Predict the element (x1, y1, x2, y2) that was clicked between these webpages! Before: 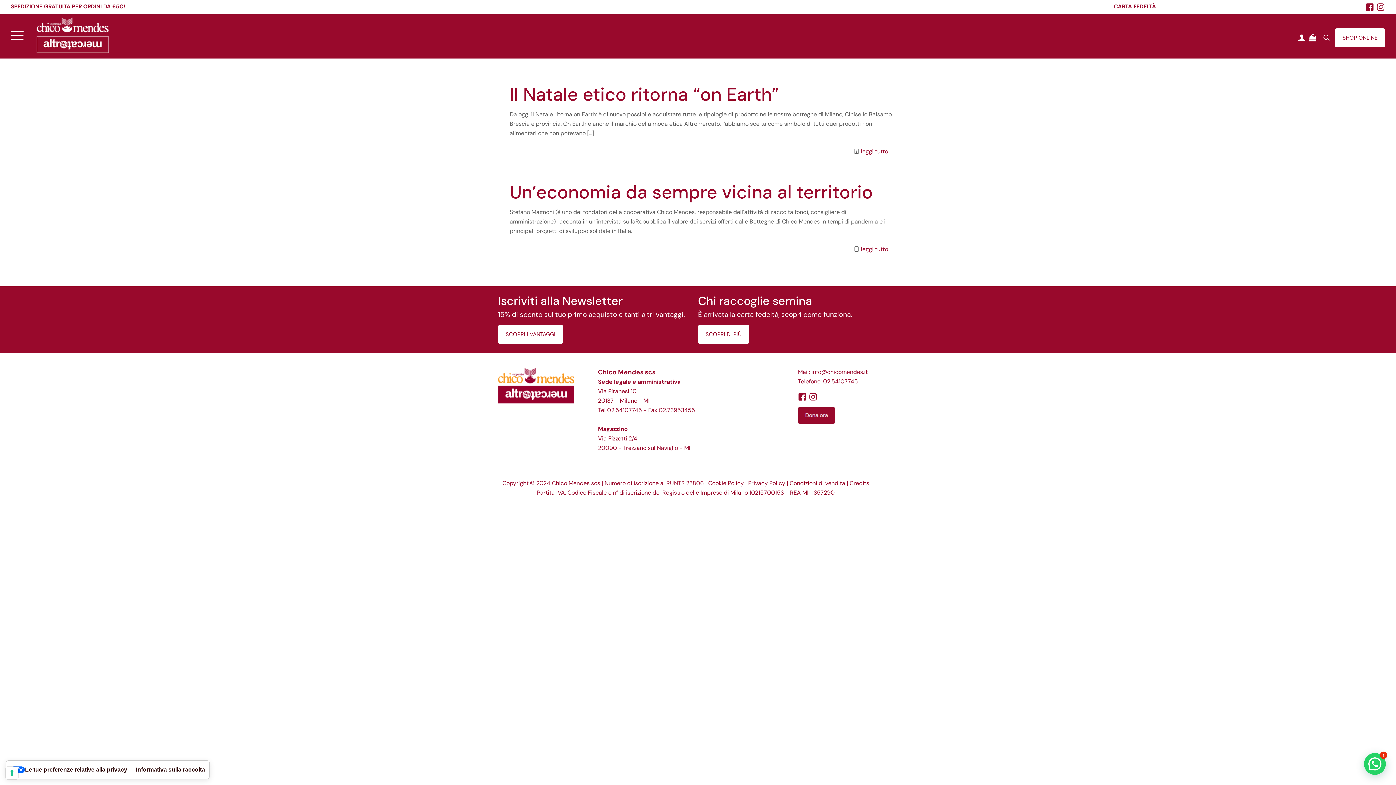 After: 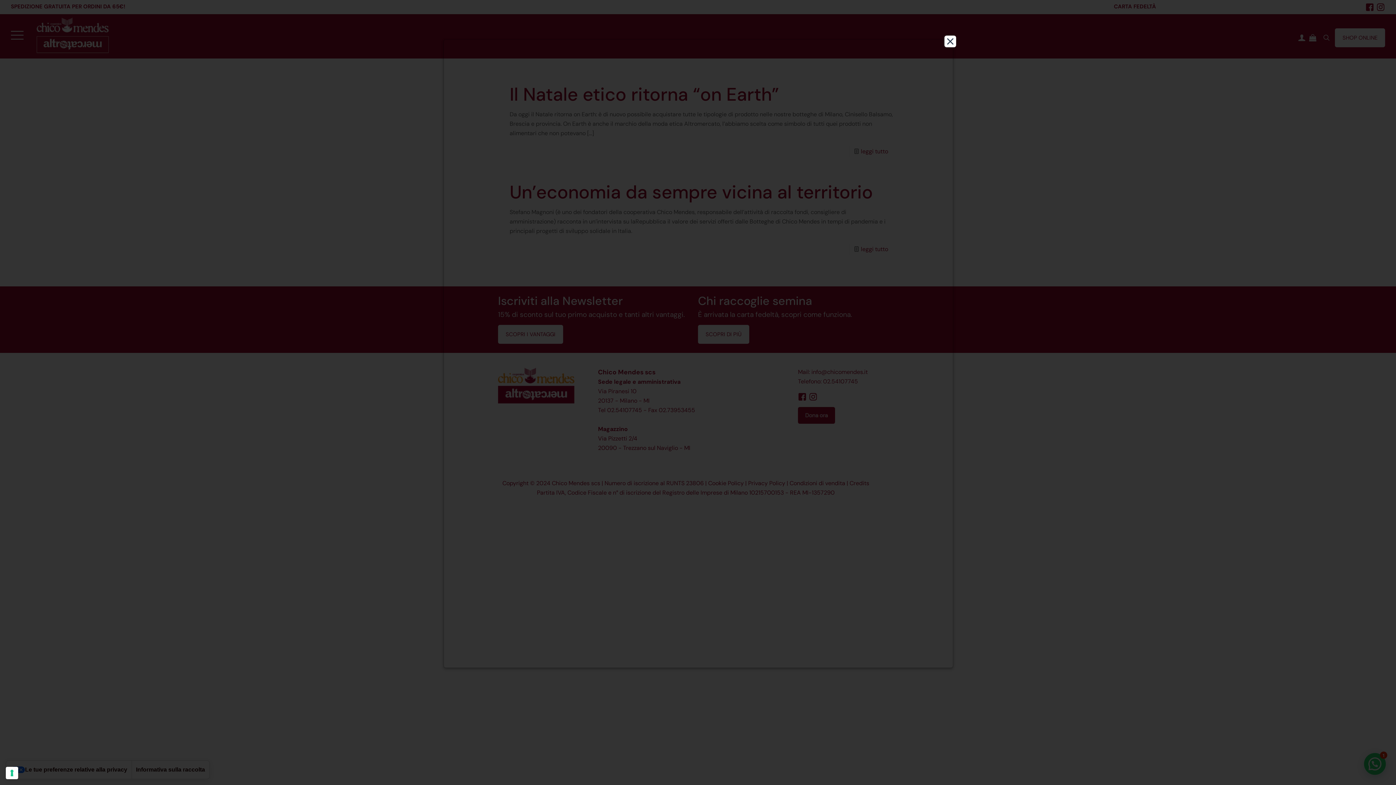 Action: label: Privacy Policy bbox: (748, 479, 785, 487)